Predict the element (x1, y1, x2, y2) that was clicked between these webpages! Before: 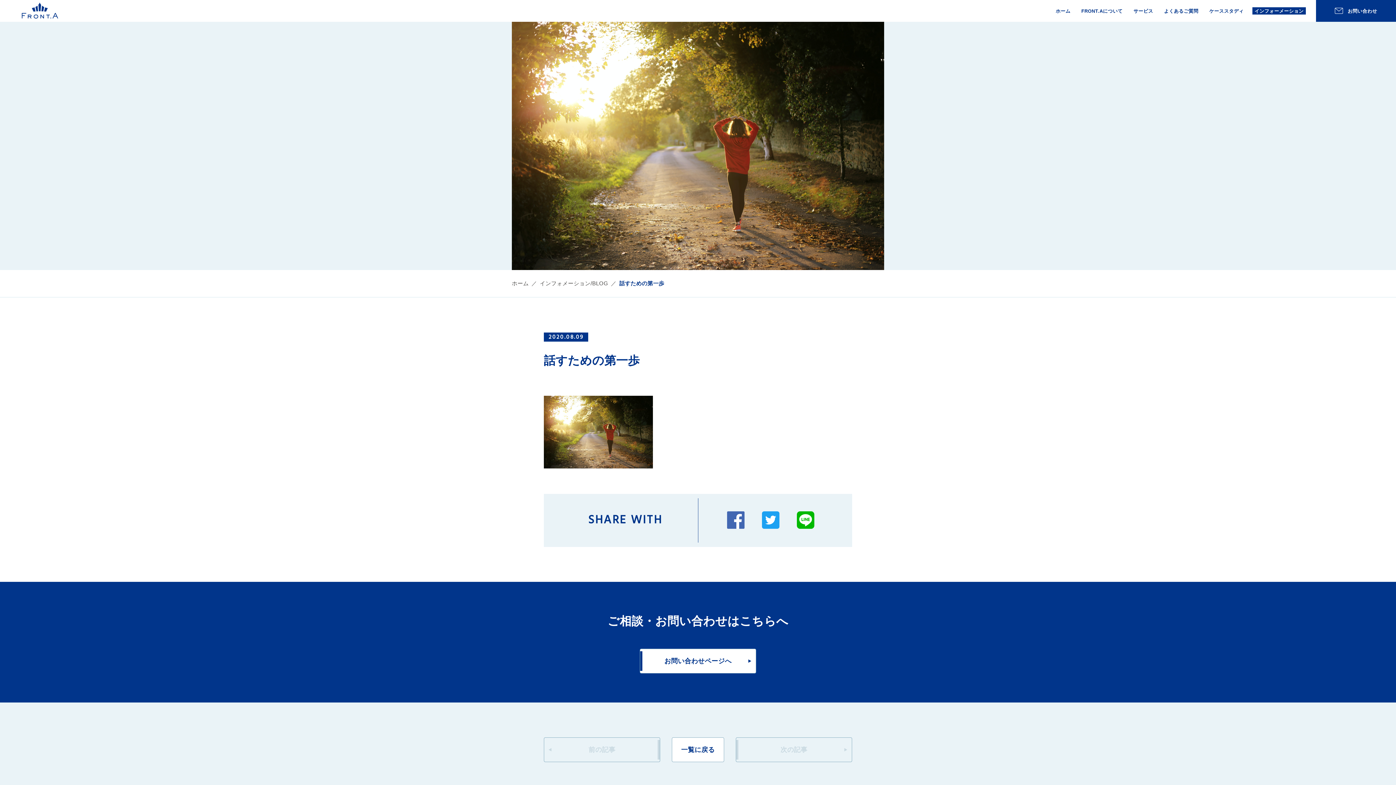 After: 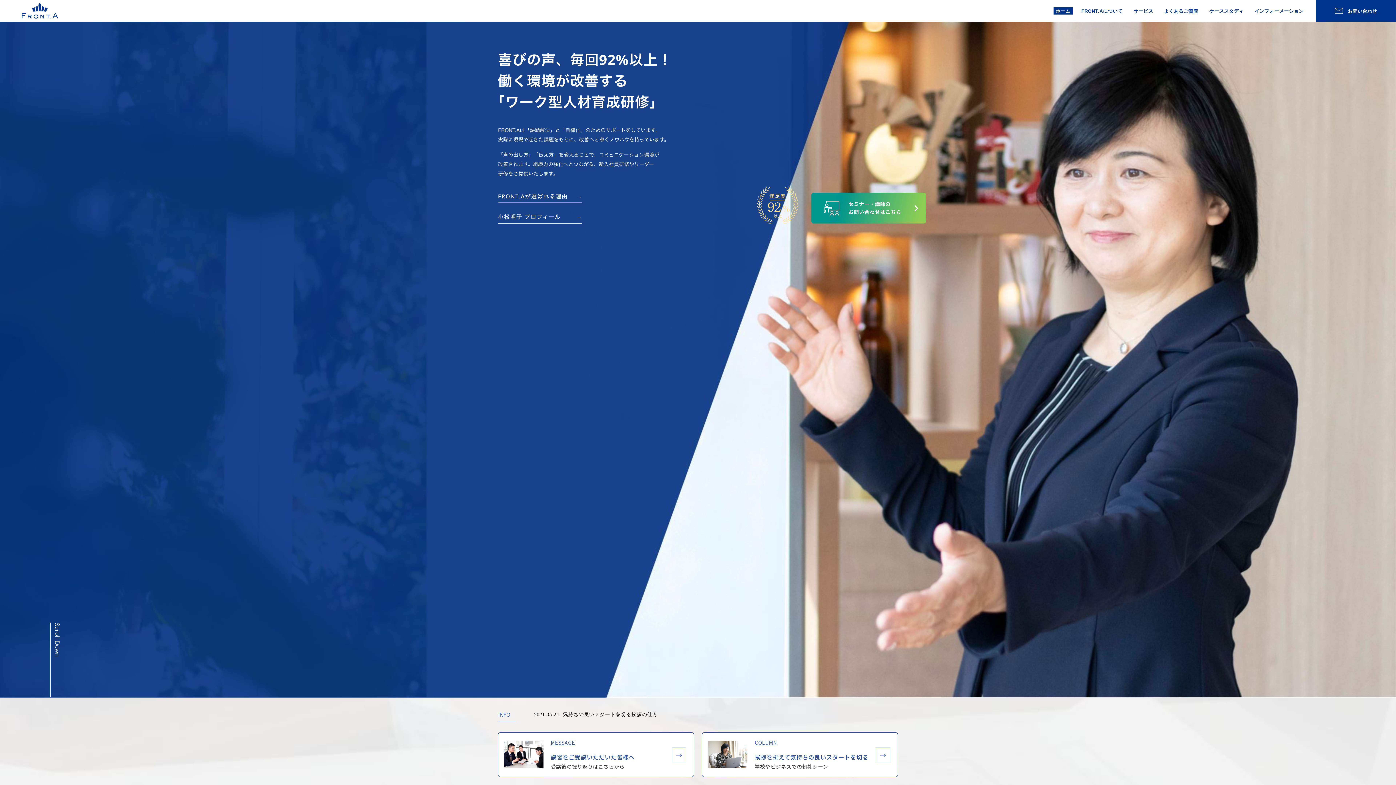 Action: bbox: (512, 278, 528, 288) label: ホーム